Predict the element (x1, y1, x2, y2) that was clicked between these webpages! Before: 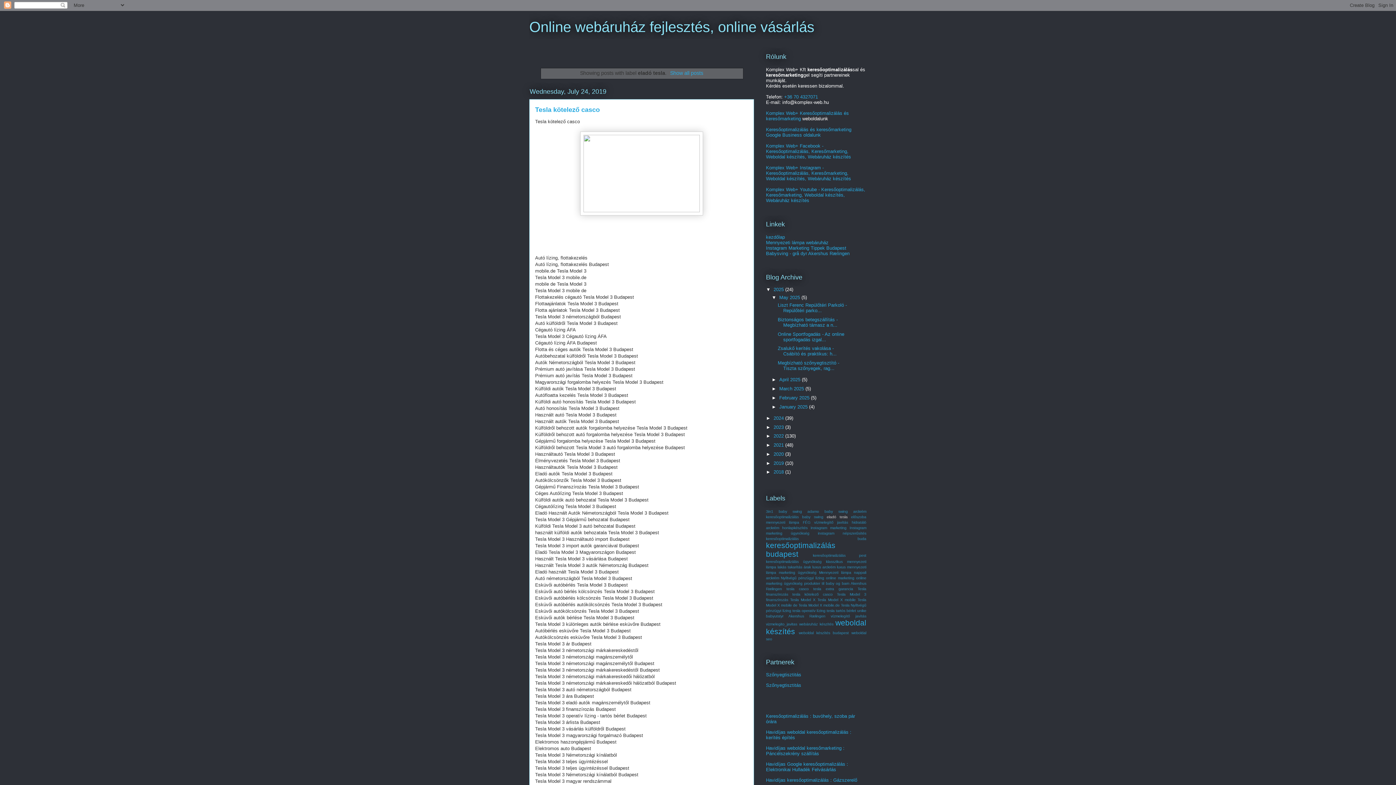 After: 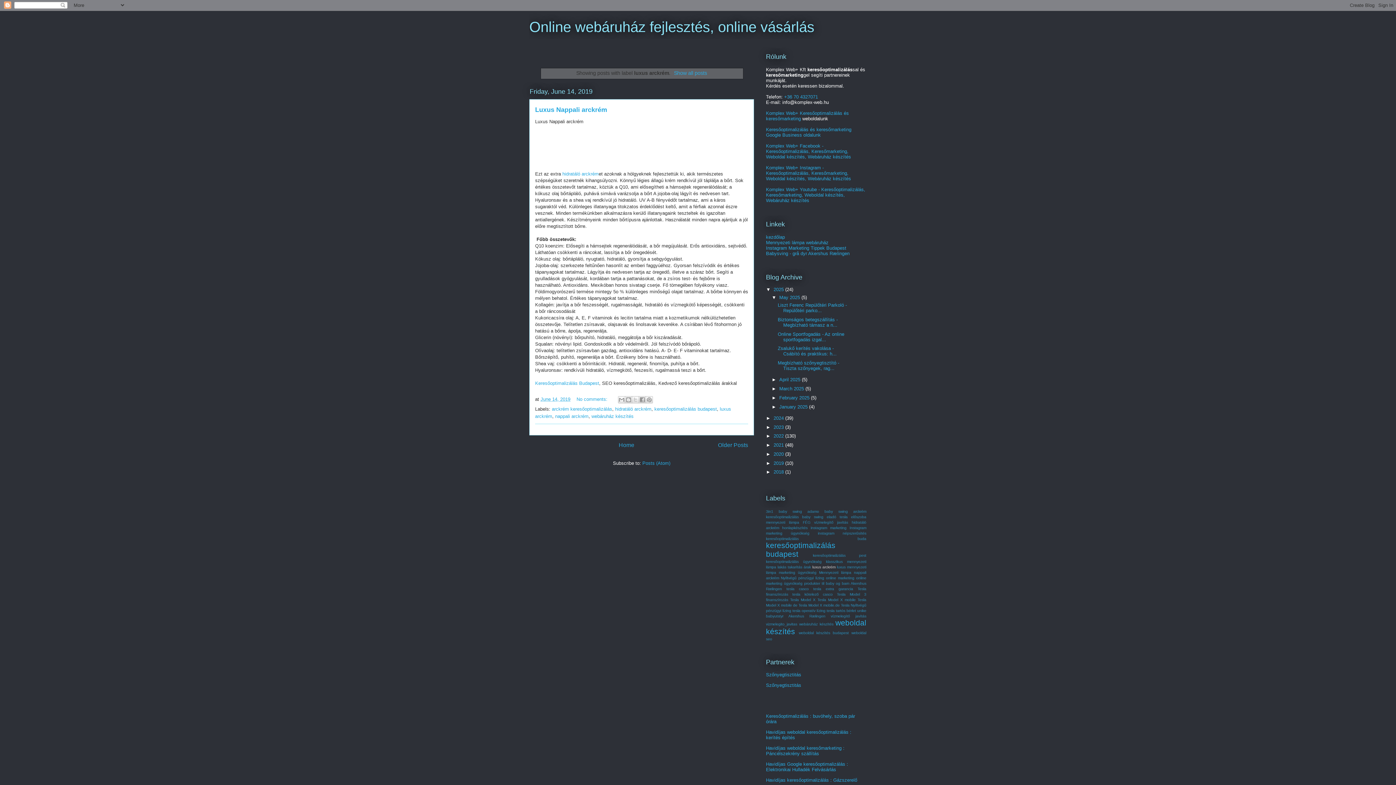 Action: label: luxus arckrém bbox: (812, 565, 835, 569)